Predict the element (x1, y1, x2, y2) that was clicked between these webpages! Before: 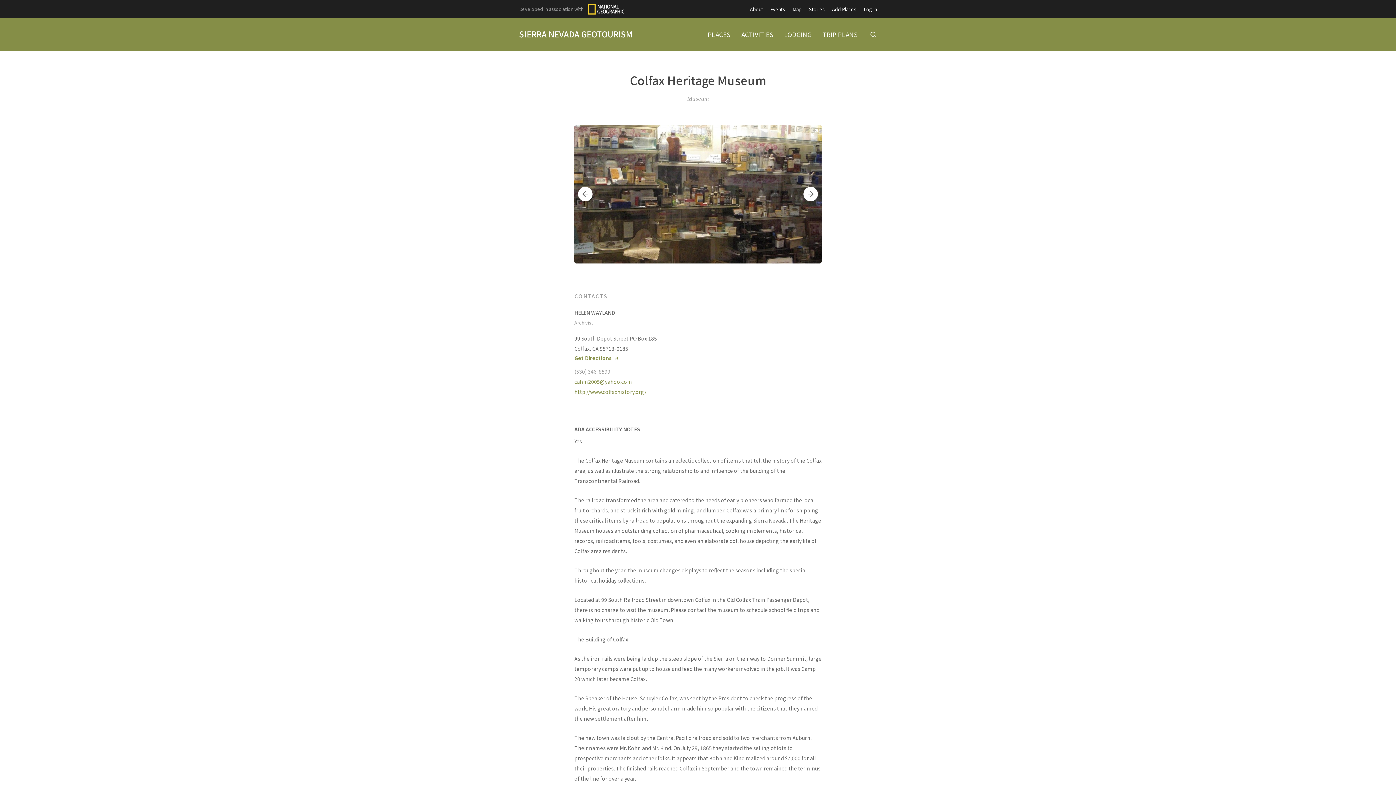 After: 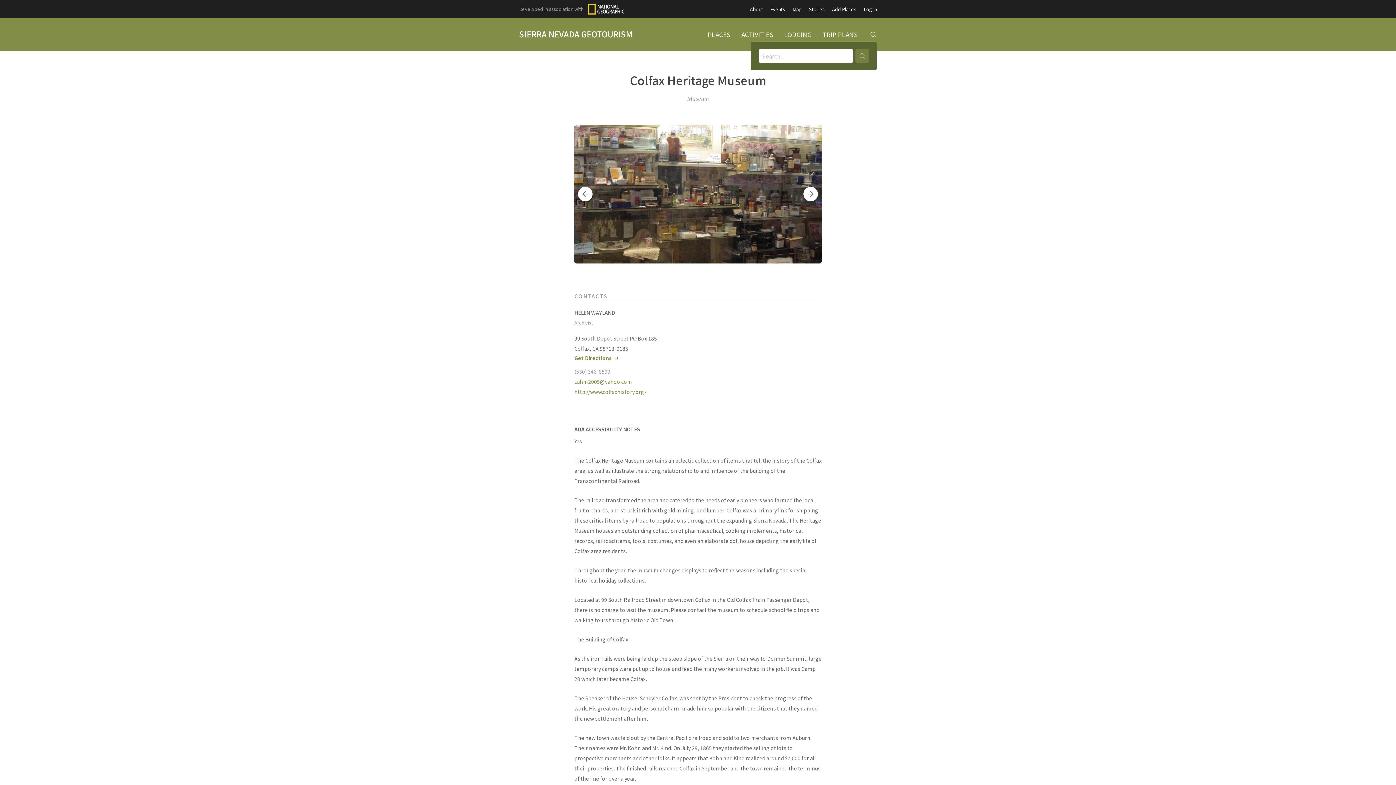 Action: bbox: (869, 30, 877, 38)